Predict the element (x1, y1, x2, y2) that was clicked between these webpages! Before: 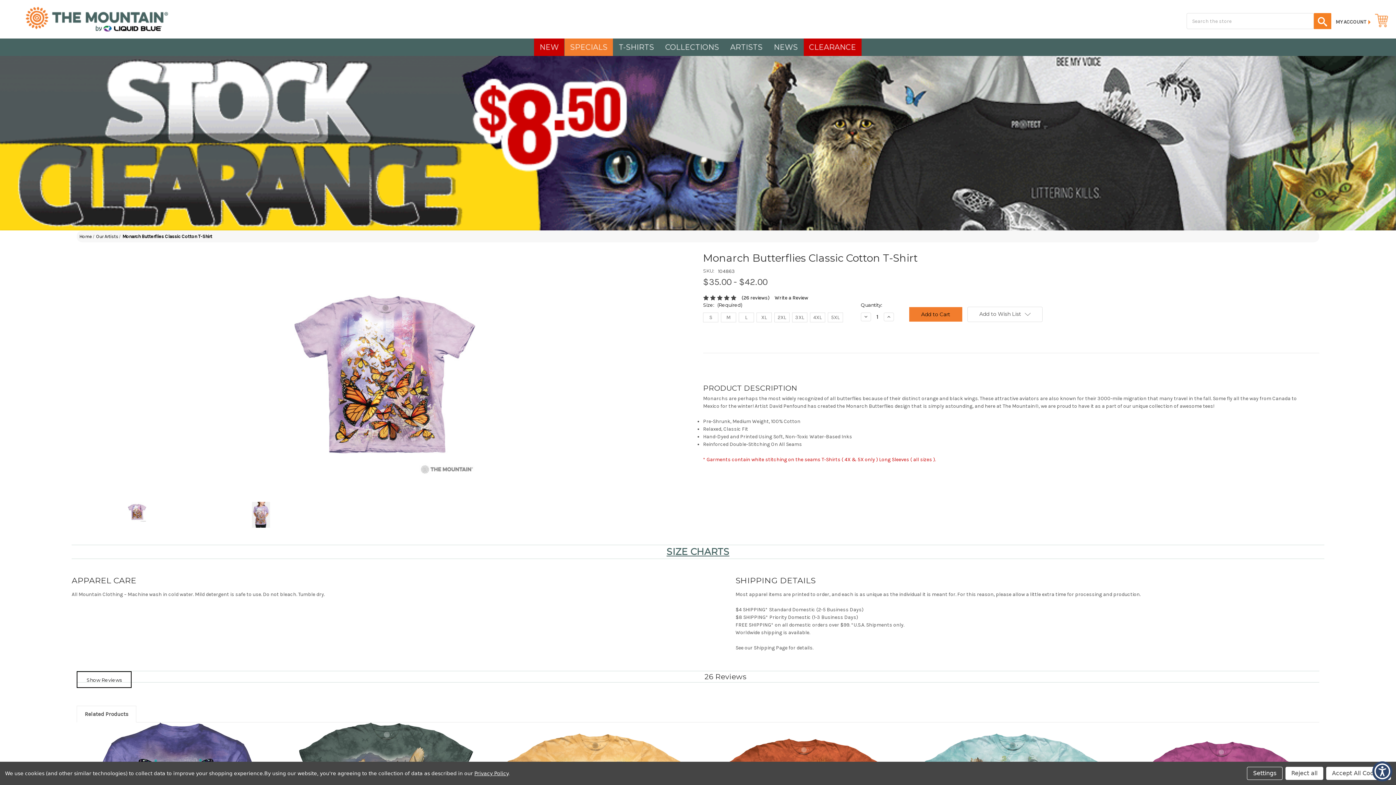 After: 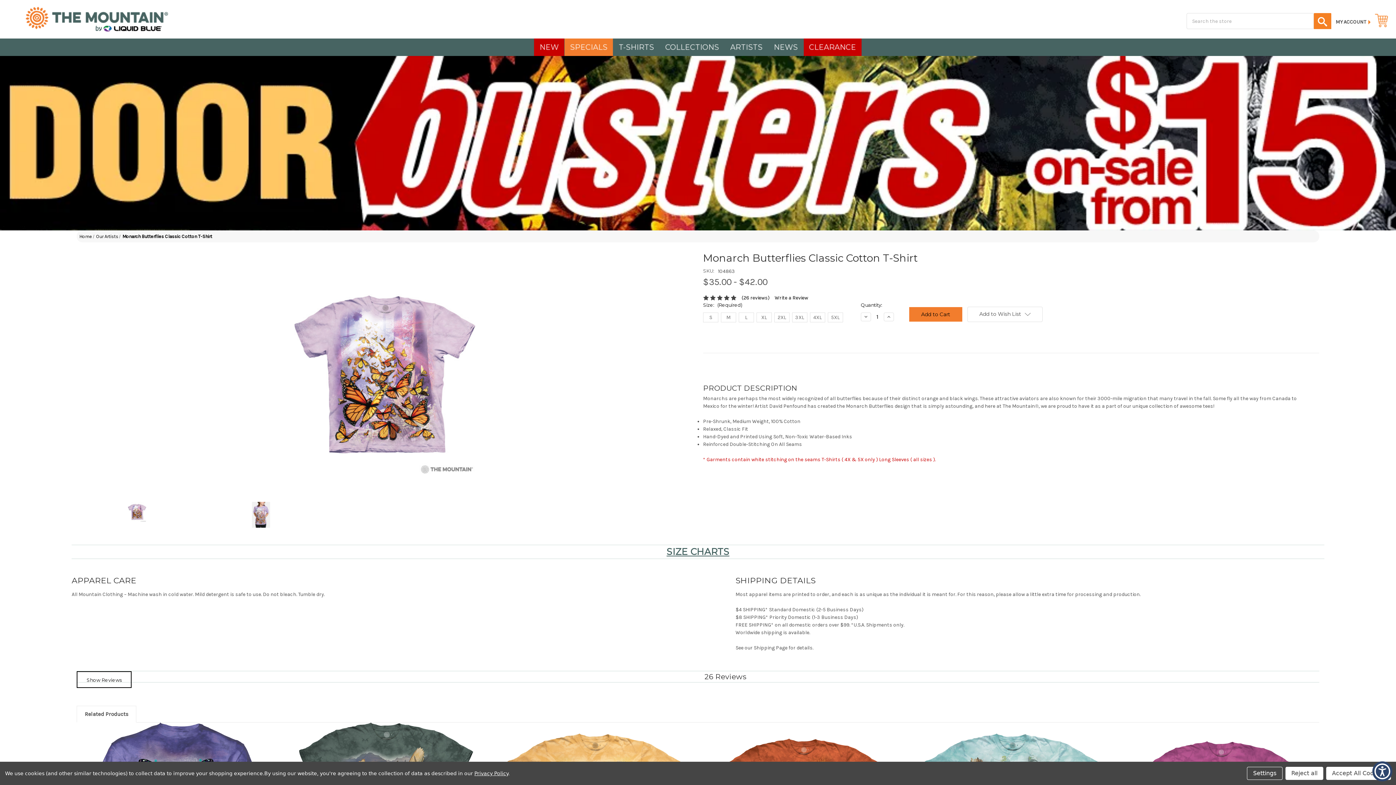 Action: label: (26 reviews) bbox: (741, 294, 769, 301)